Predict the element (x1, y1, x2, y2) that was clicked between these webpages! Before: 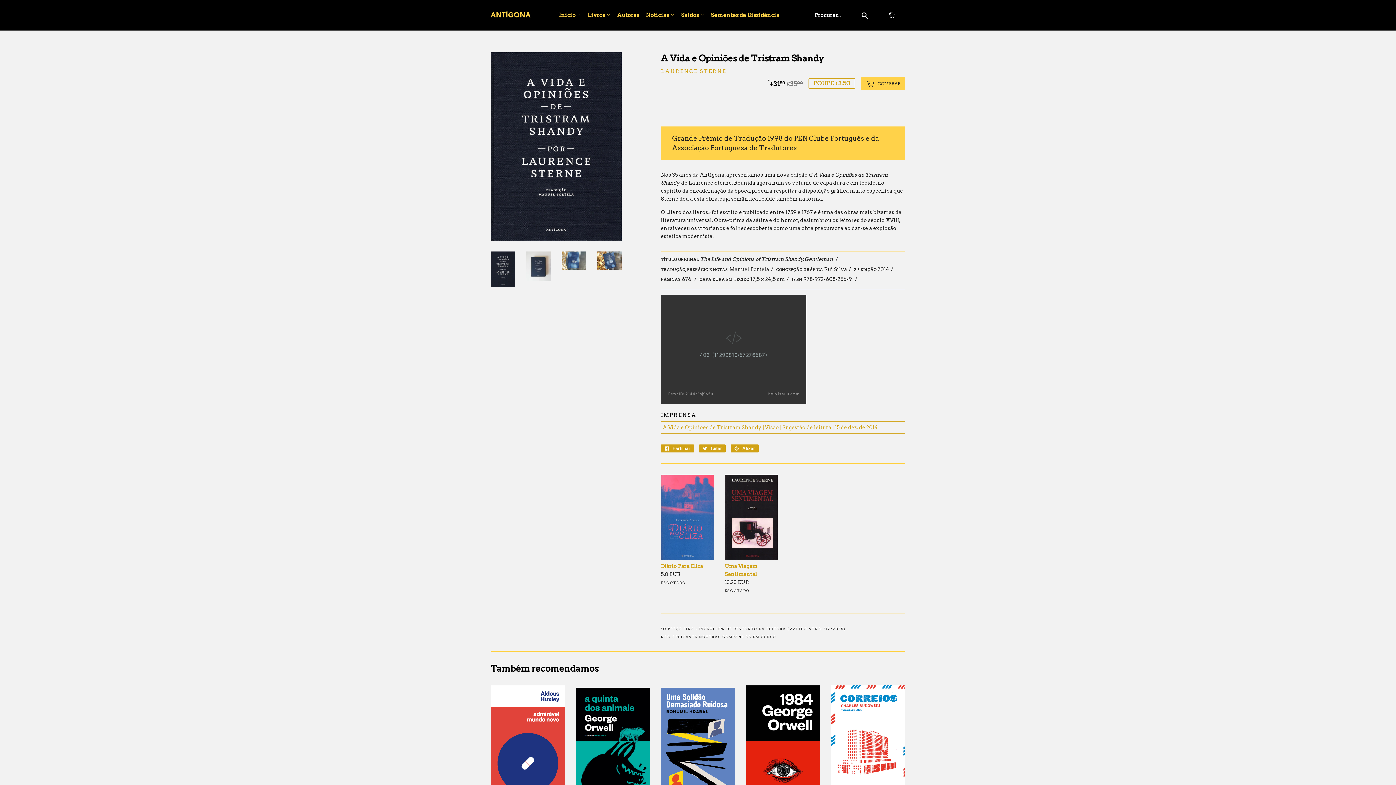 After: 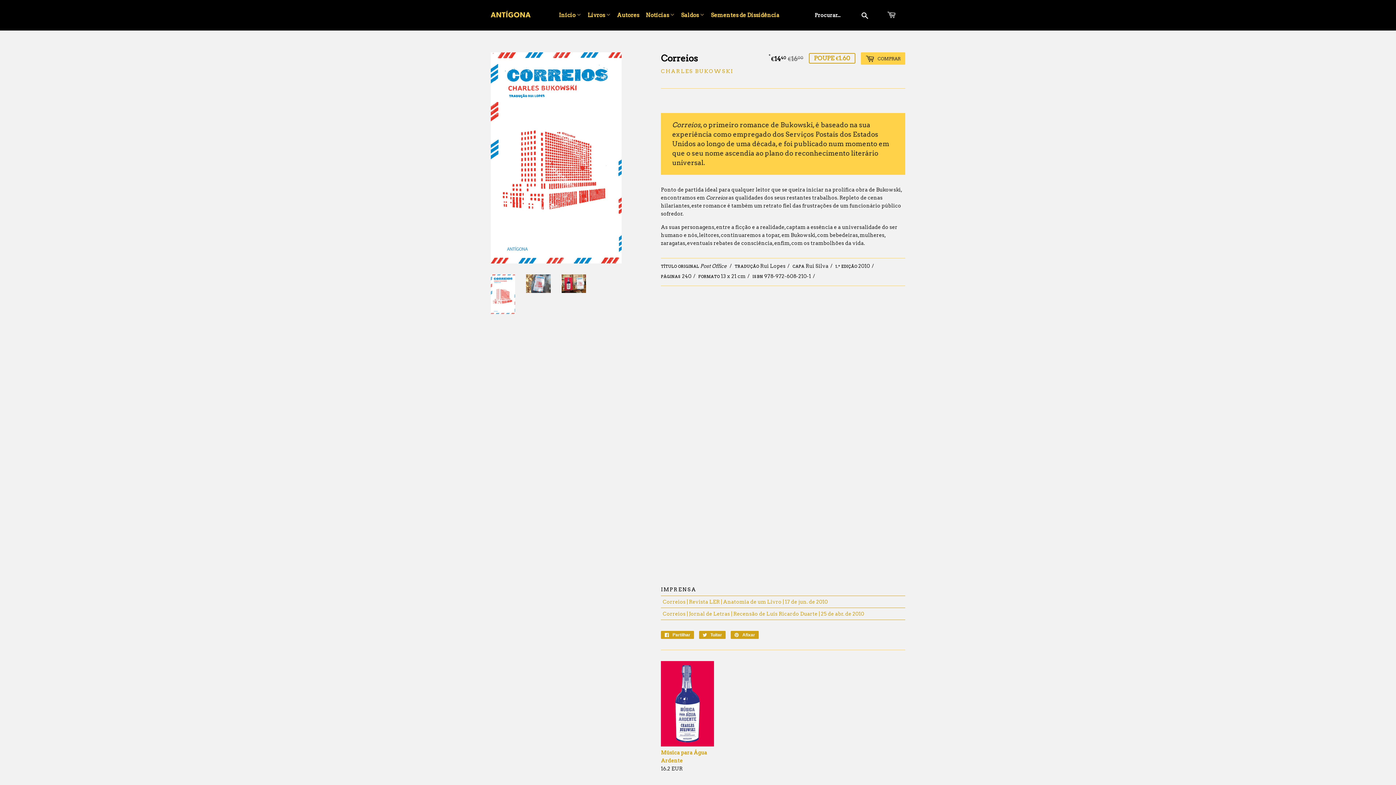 Action: label: Correios
Charles Bukowski

Preço de saldo
€1440 
€14.40
Preço normal
€1600
€16.00
POUPE €1.60 bbox: (831, 685, 905, 854)